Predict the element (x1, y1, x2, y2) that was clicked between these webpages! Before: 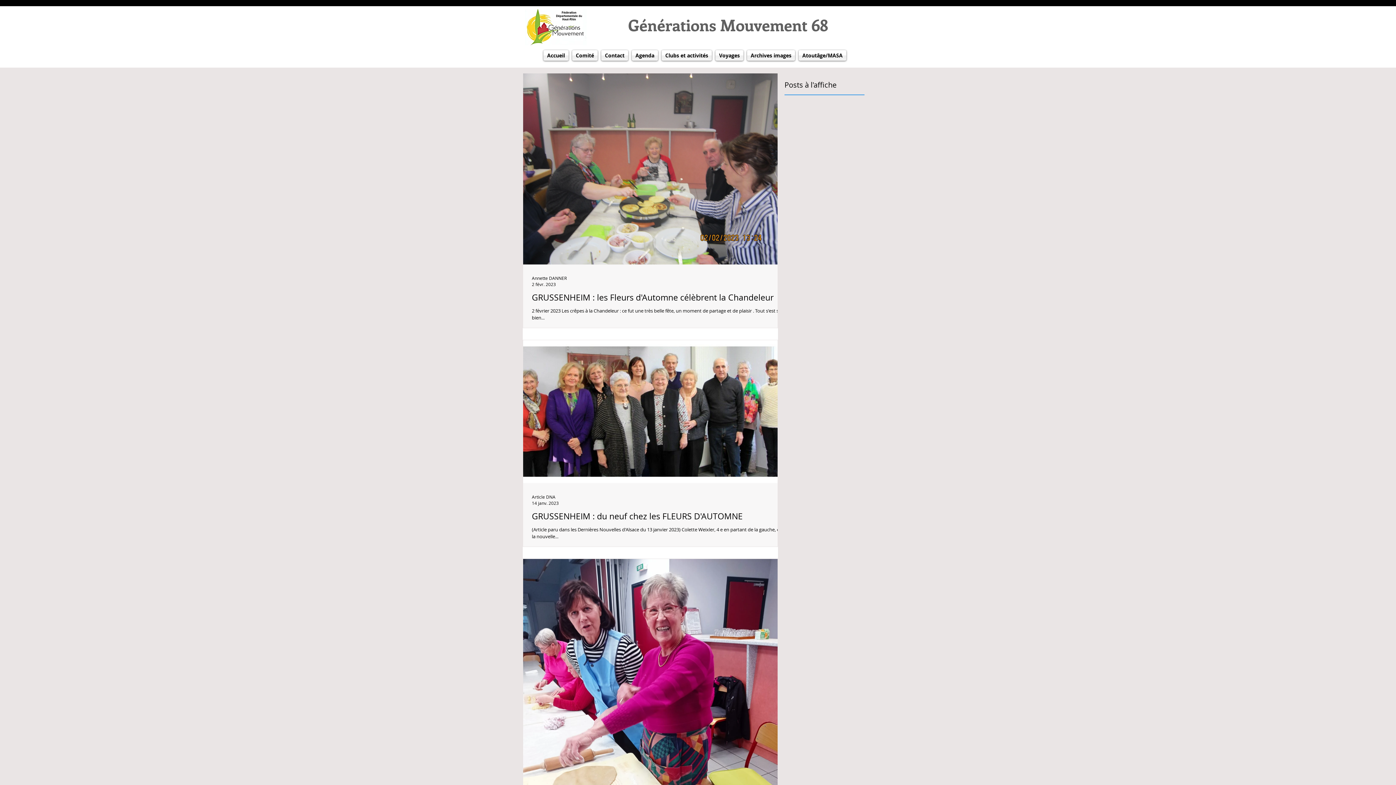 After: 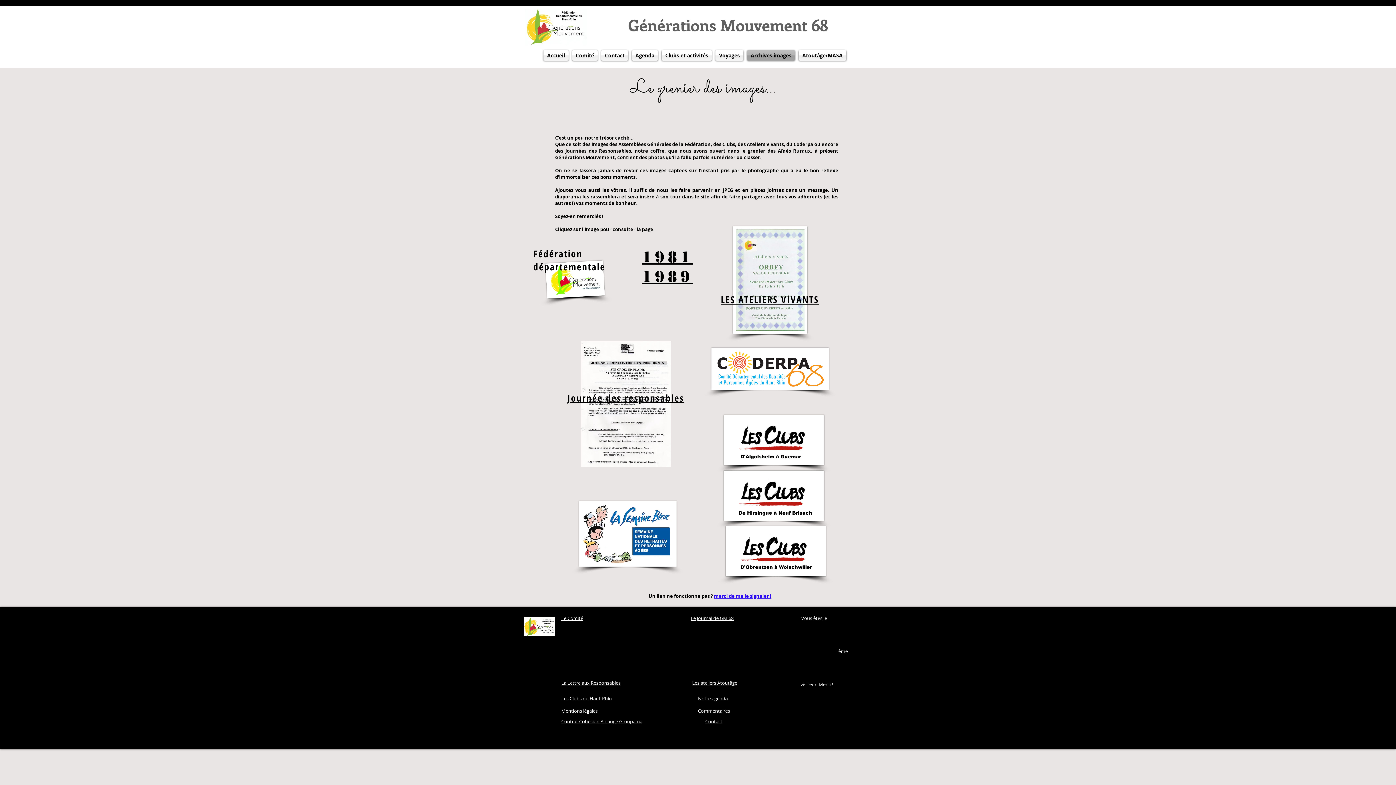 Action: bbox: (745, 50, 797, 60) label: Archives images